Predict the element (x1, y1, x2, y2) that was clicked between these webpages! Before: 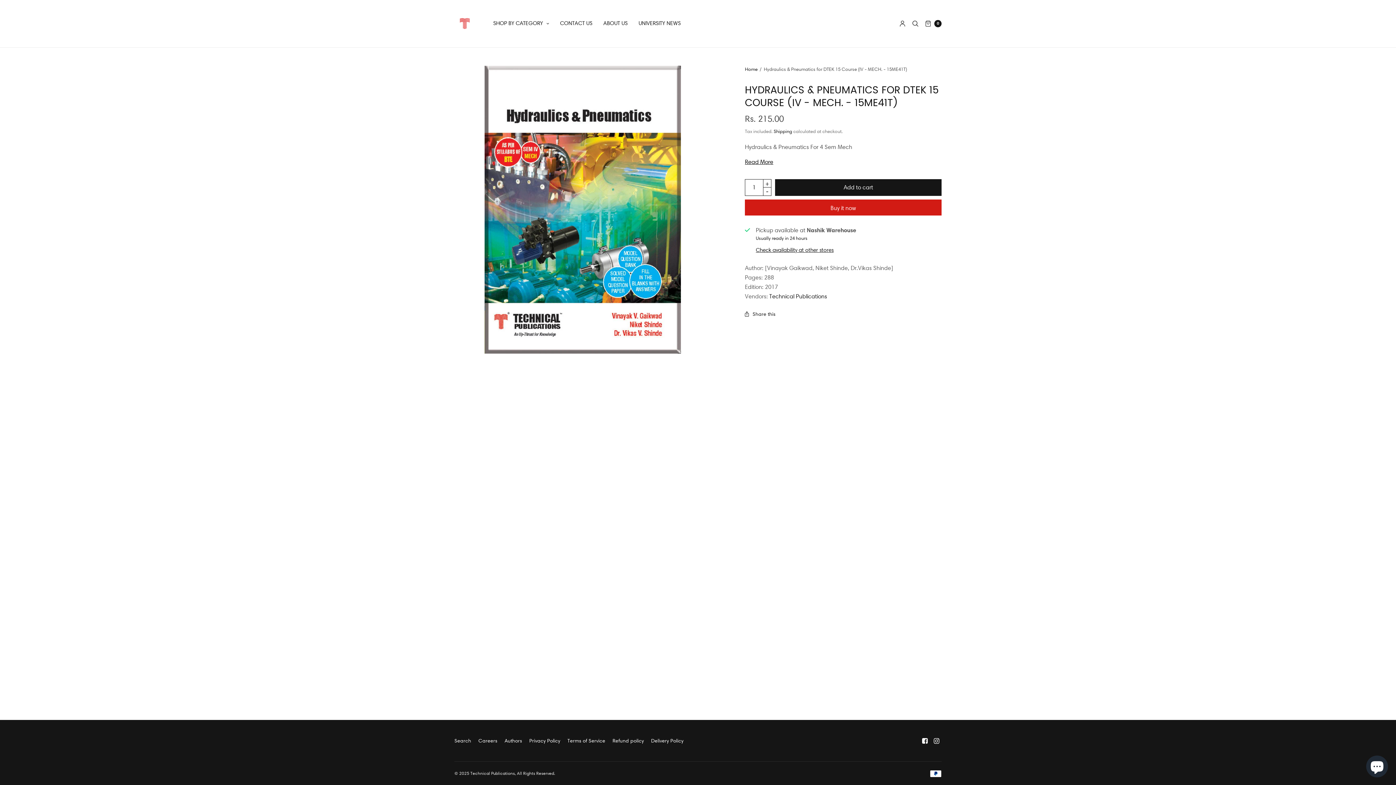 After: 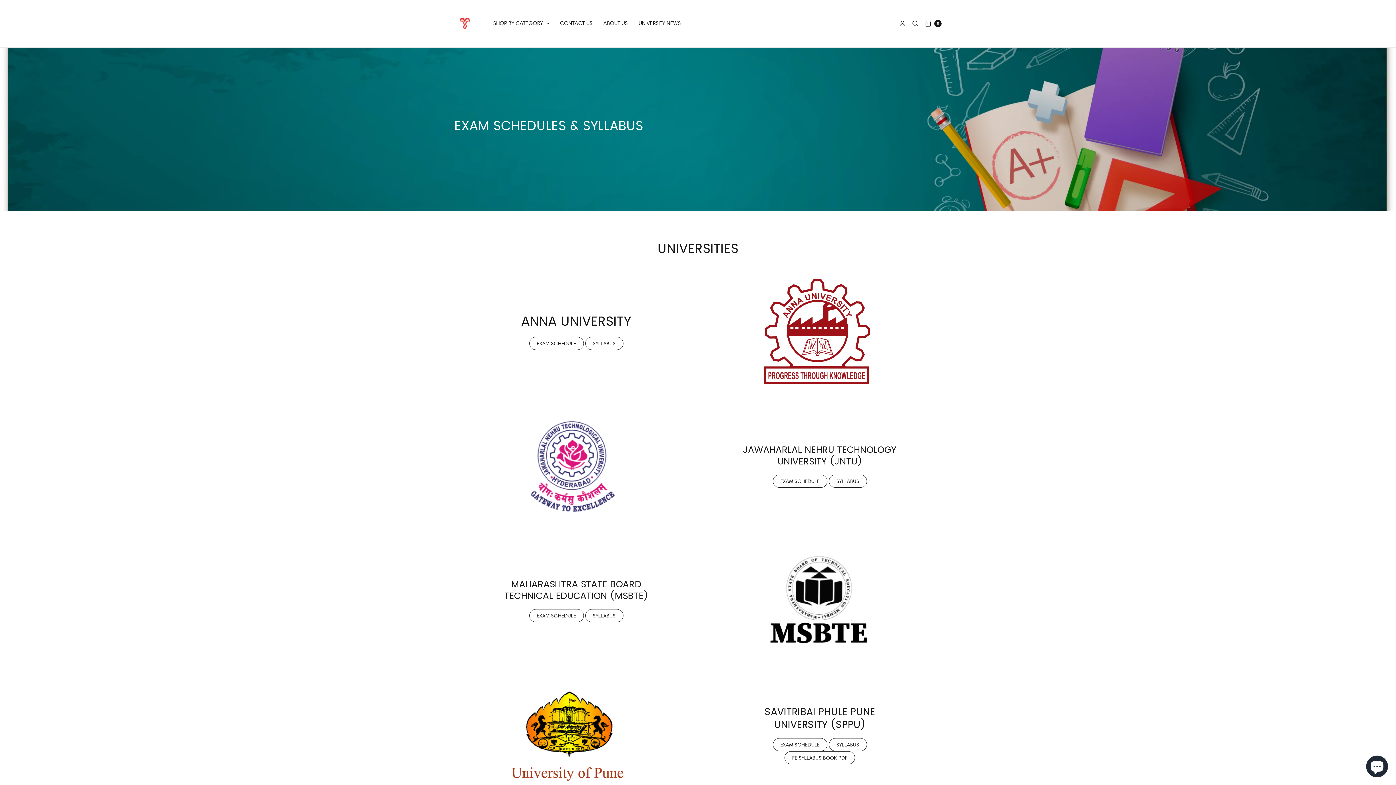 Action: bbox: (638, 15, 680, 31) label: UNIVERSITY NEWS